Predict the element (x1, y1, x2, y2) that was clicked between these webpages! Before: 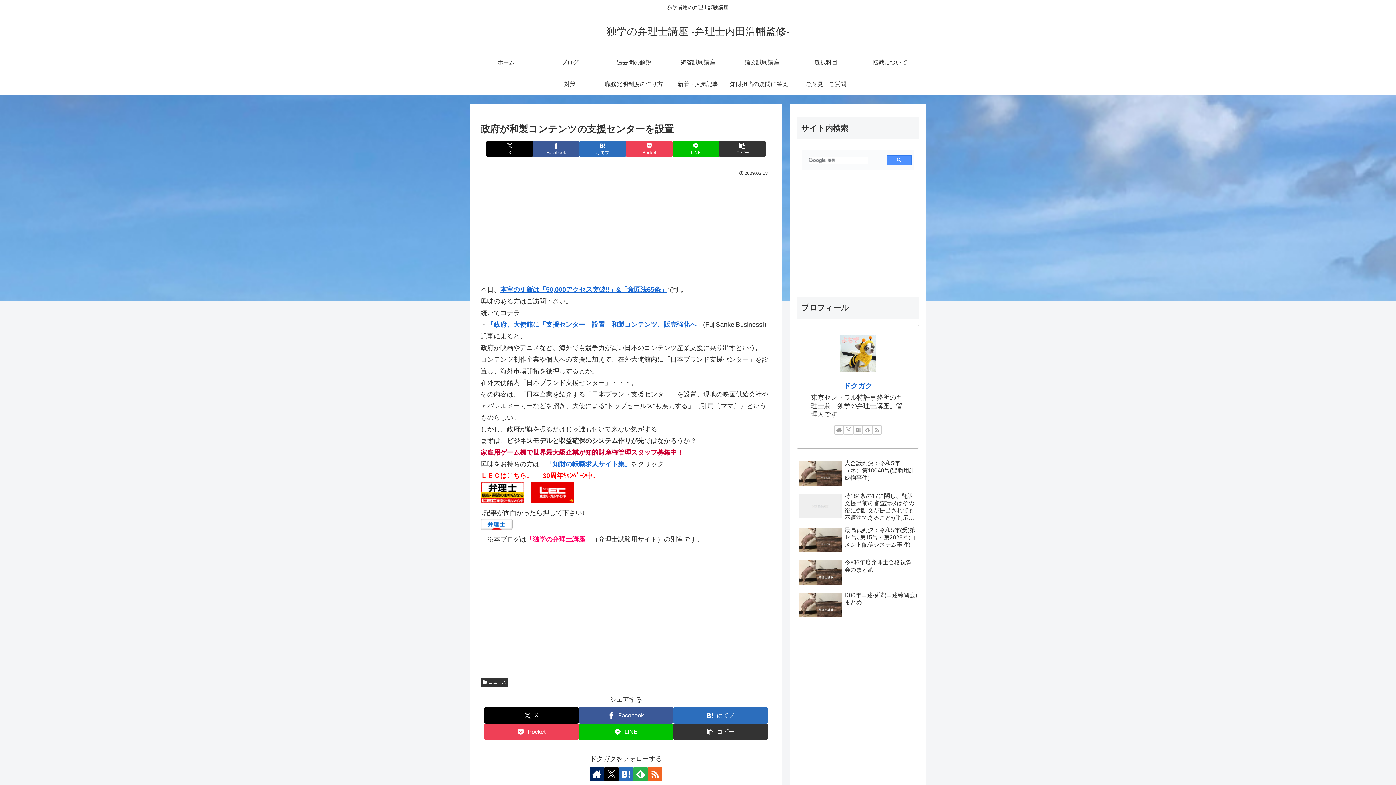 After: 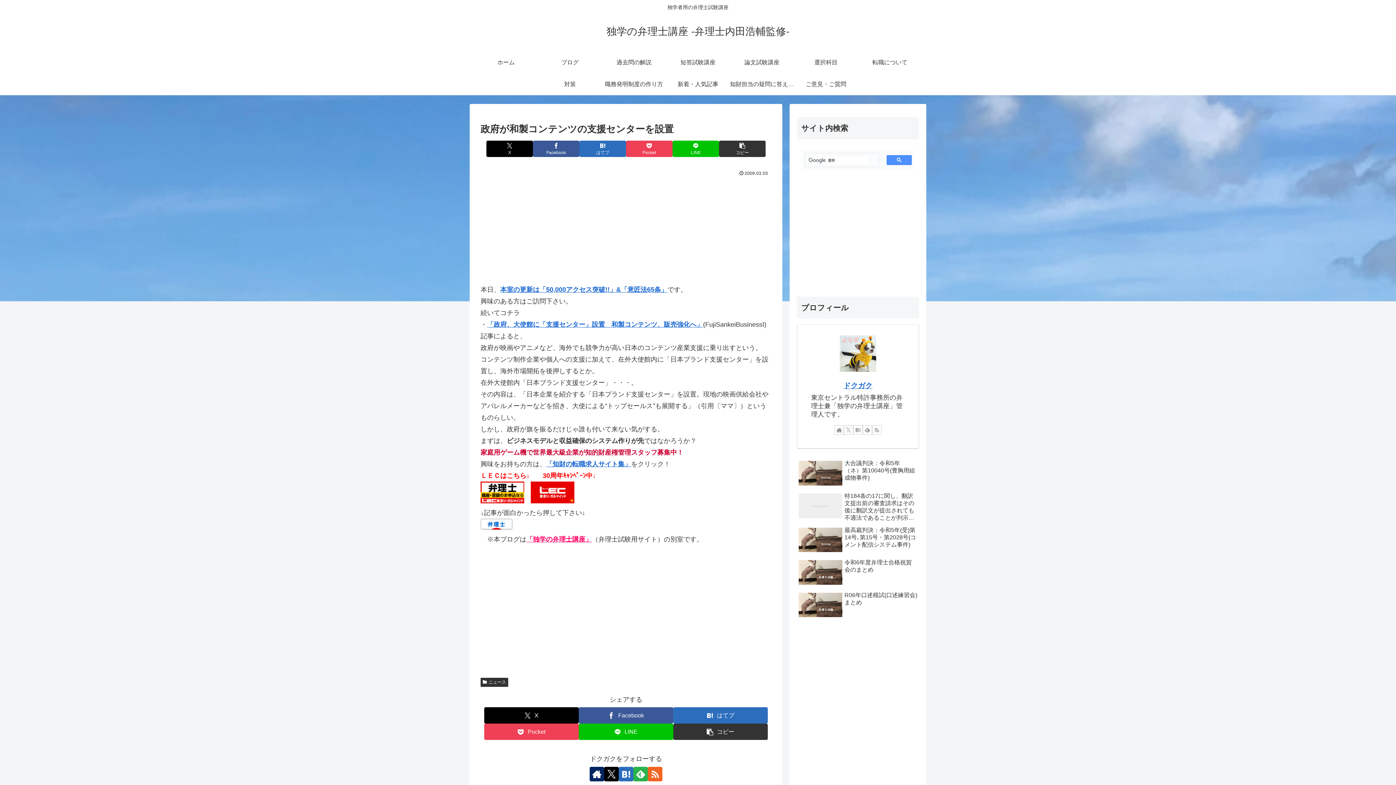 Action: bbox: (530, 497, 574, 505)